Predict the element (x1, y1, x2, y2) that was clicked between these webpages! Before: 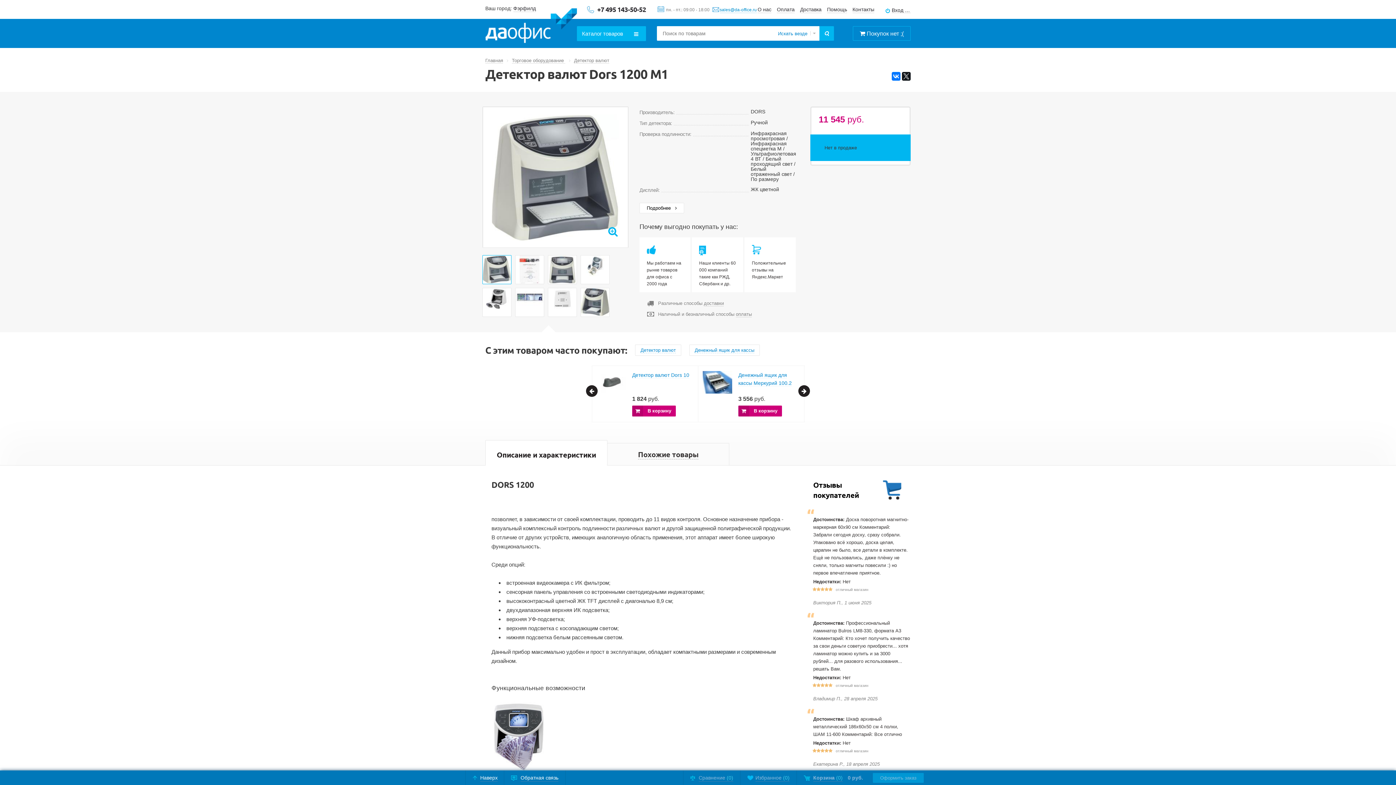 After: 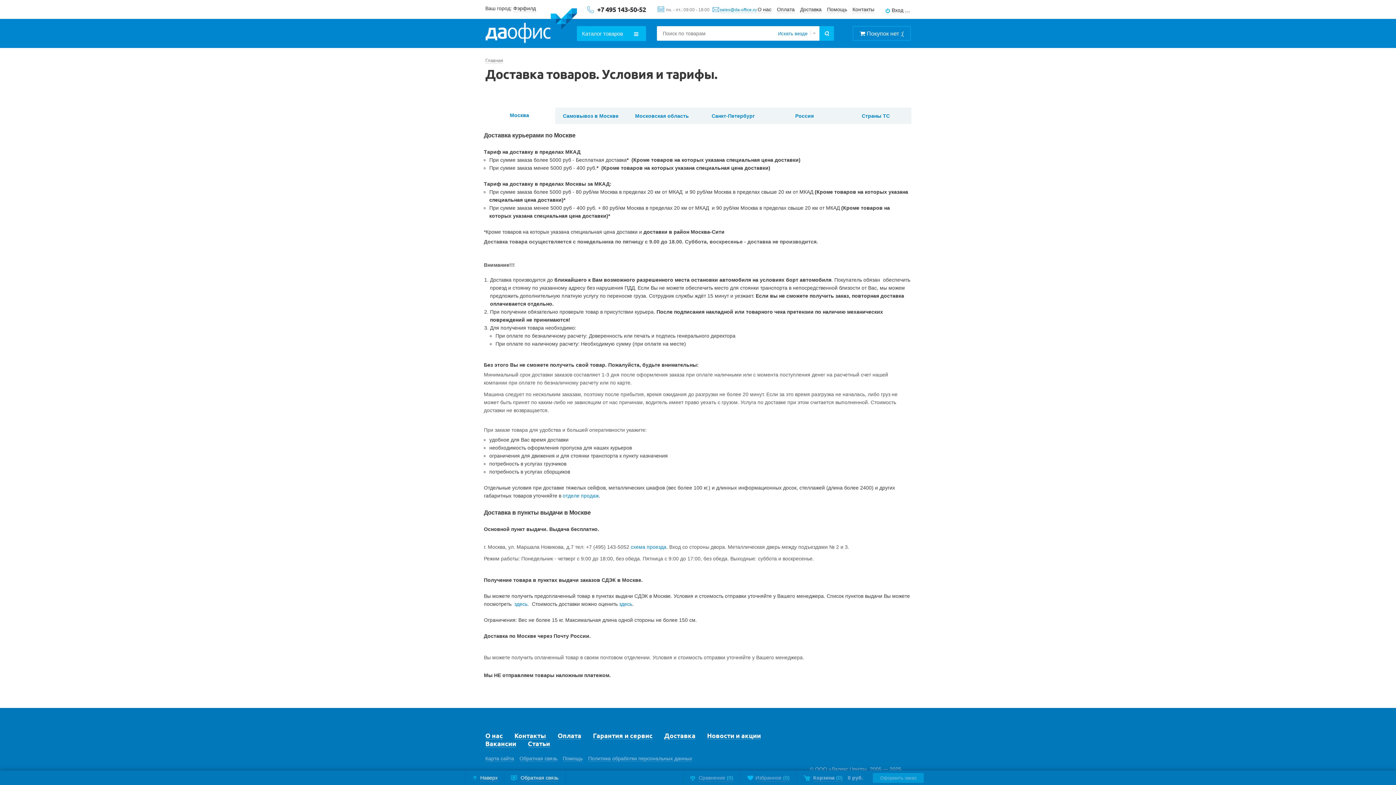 Action: label: Доставка bbox: (800, 6, 821, 13)